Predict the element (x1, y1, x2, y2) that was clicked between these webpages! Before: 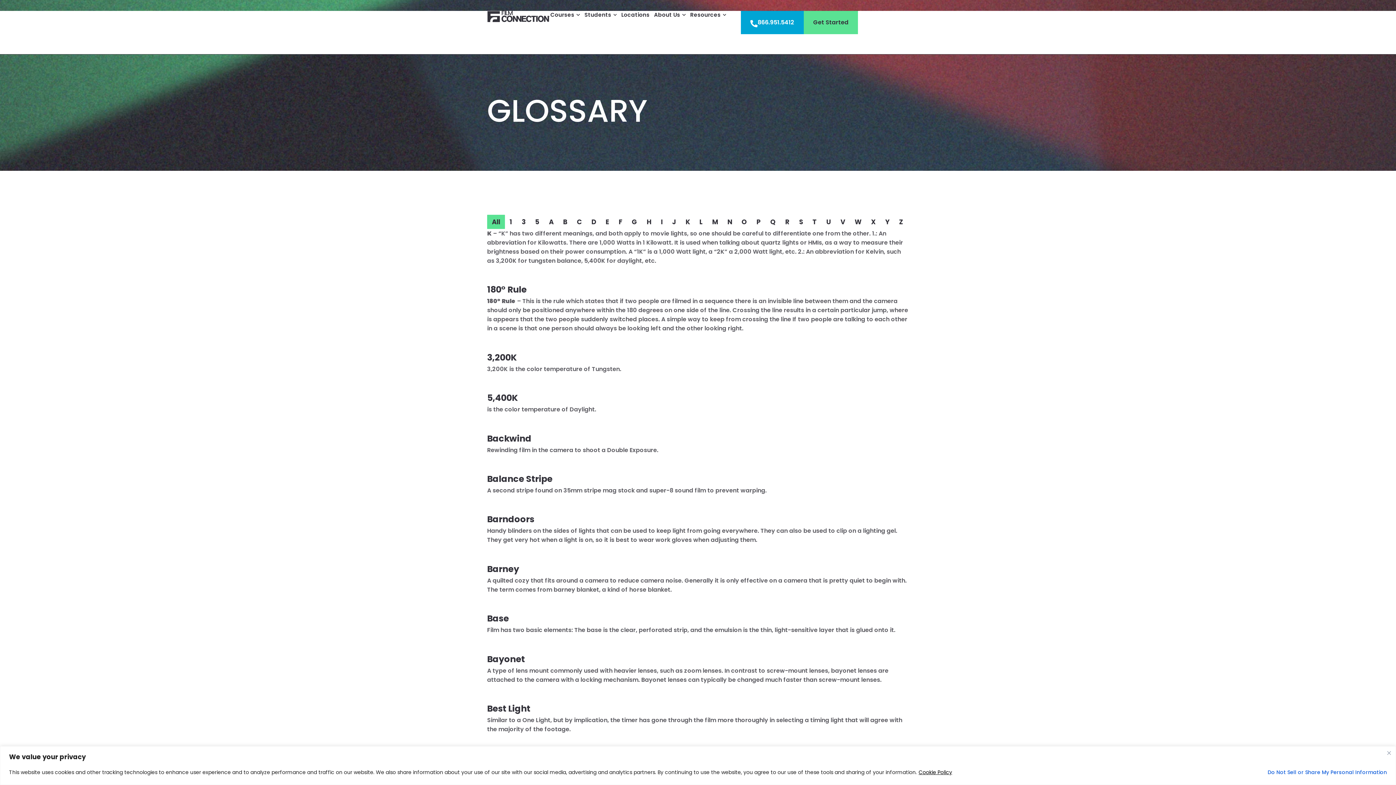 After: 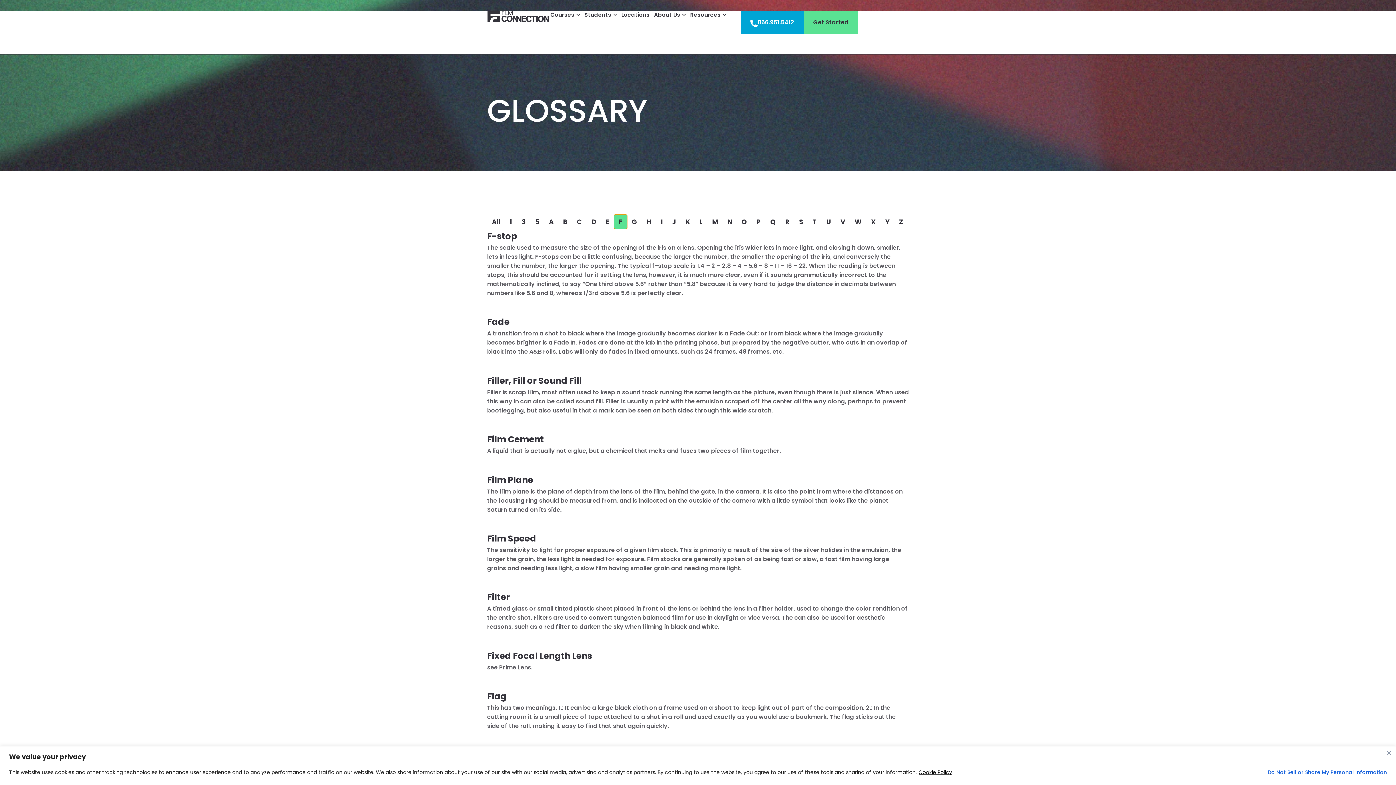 Action: bbox: (614, 214, 627, 229) label: F